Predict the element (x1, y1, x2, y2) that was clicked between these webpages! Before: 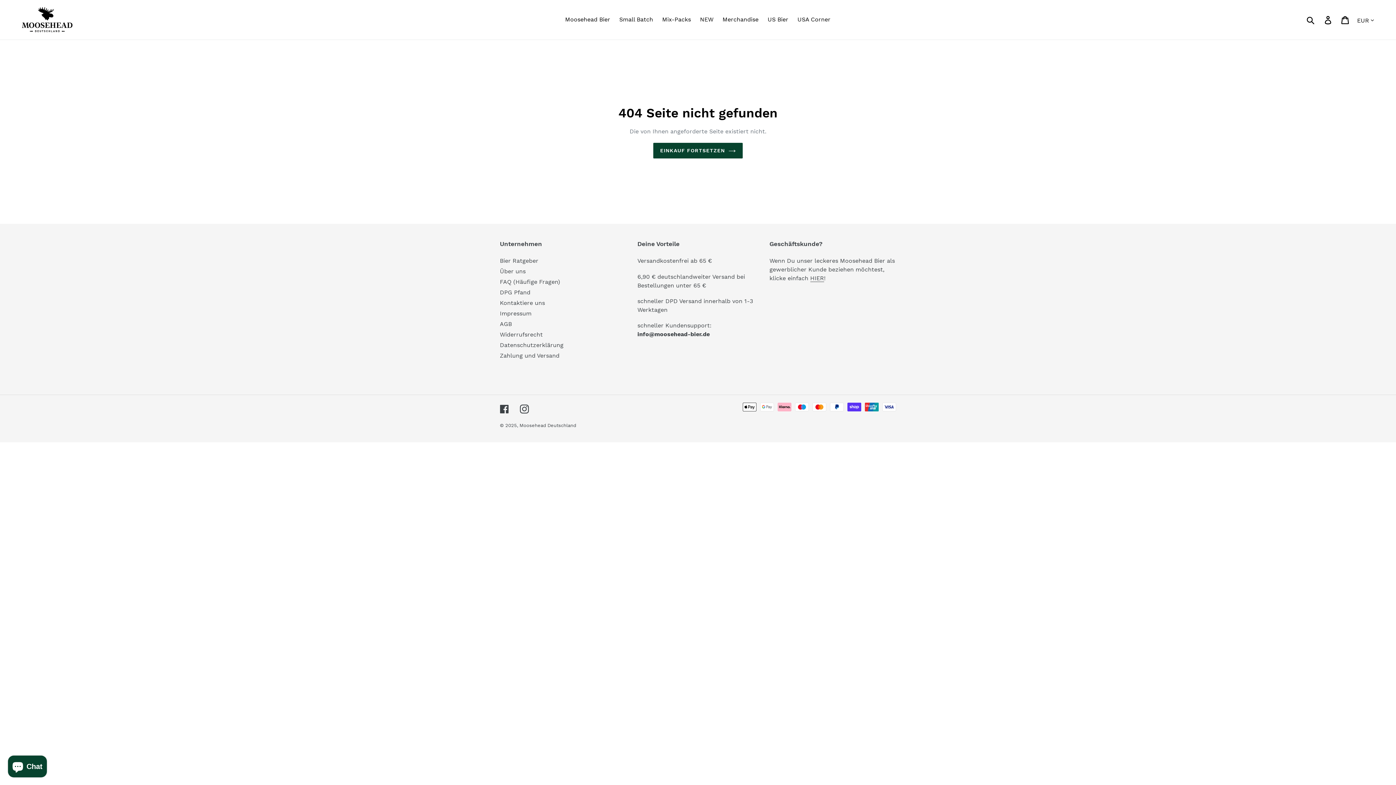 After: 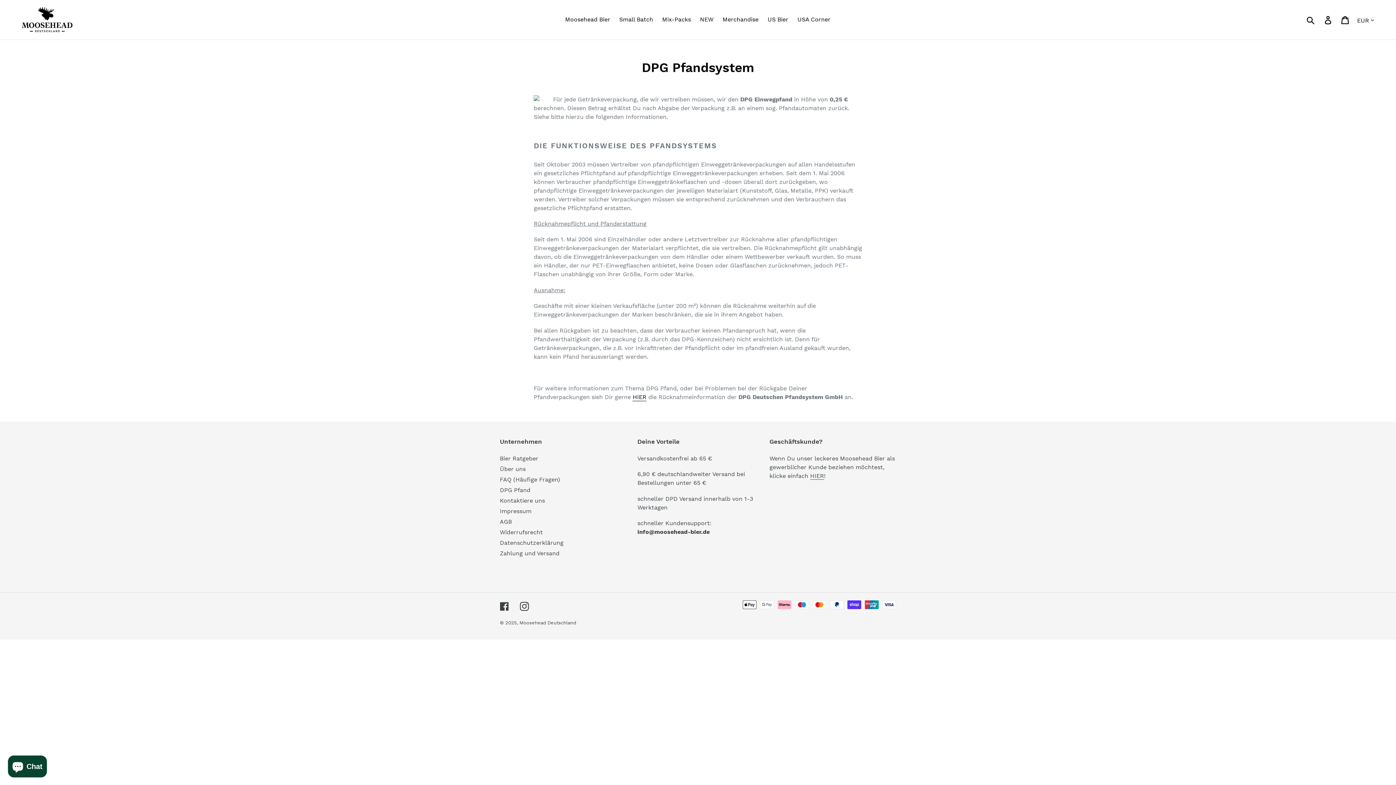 Action: label: DPG Pfand bbox: (500, 289, 530, 296)